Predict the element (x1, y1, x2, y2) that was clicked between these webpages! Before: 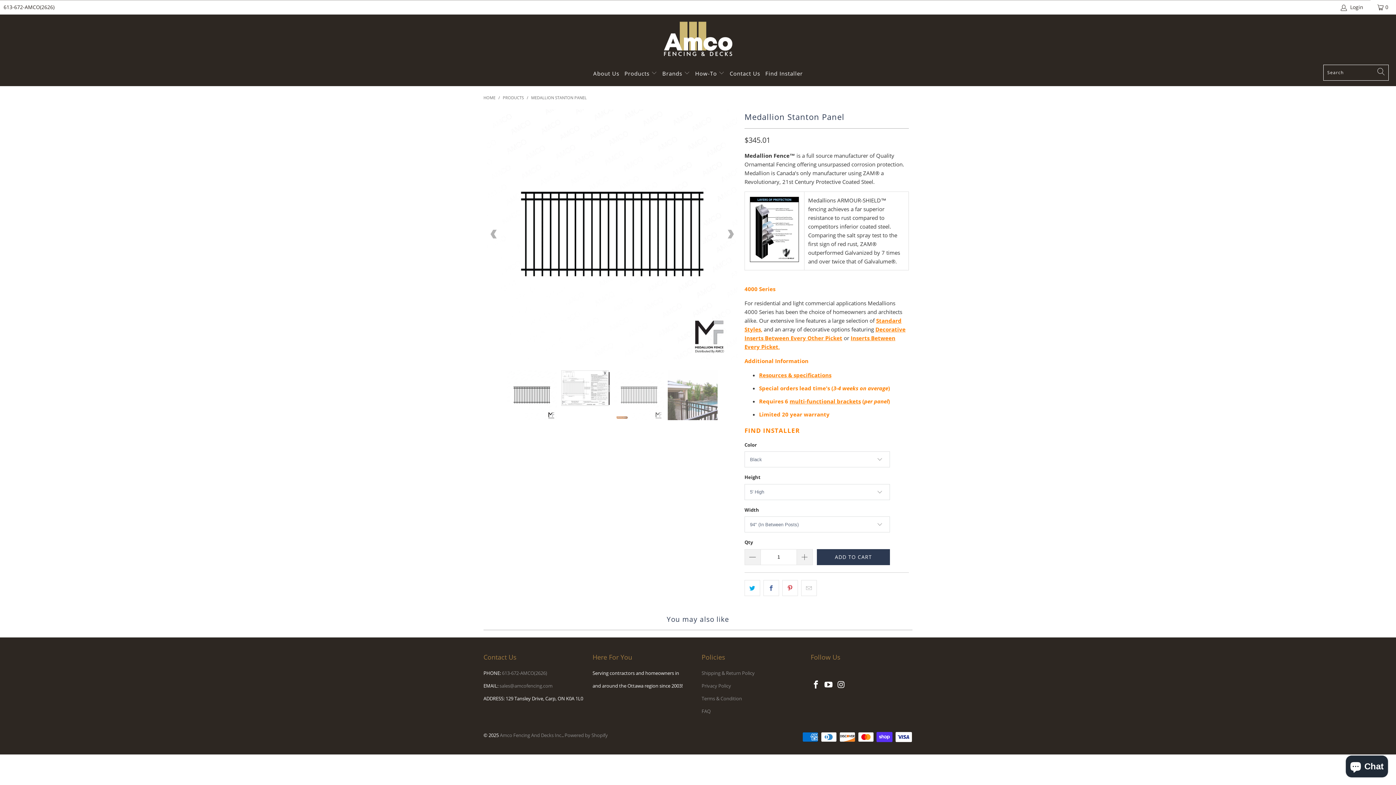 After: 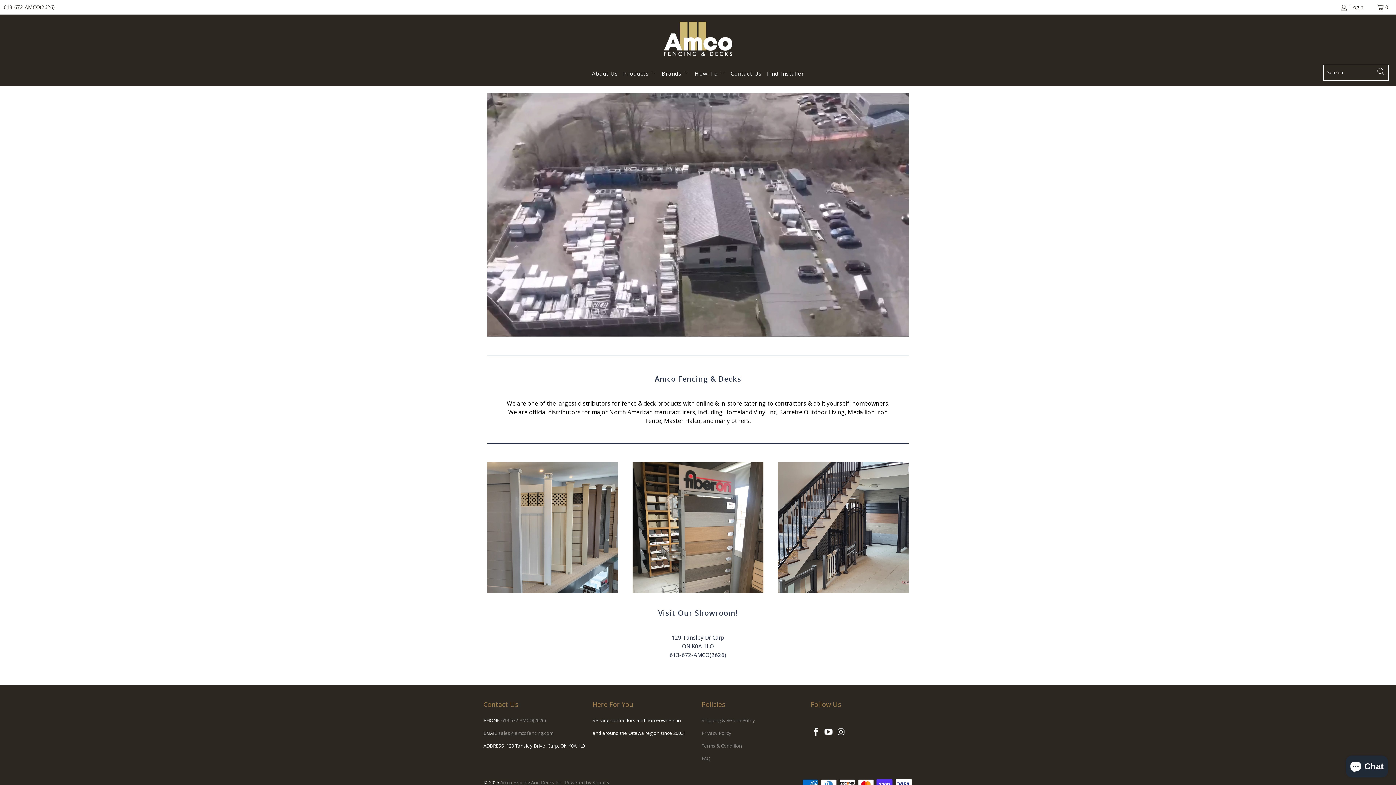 Action: label: About Us bbox: (593, 64, 619, 82)